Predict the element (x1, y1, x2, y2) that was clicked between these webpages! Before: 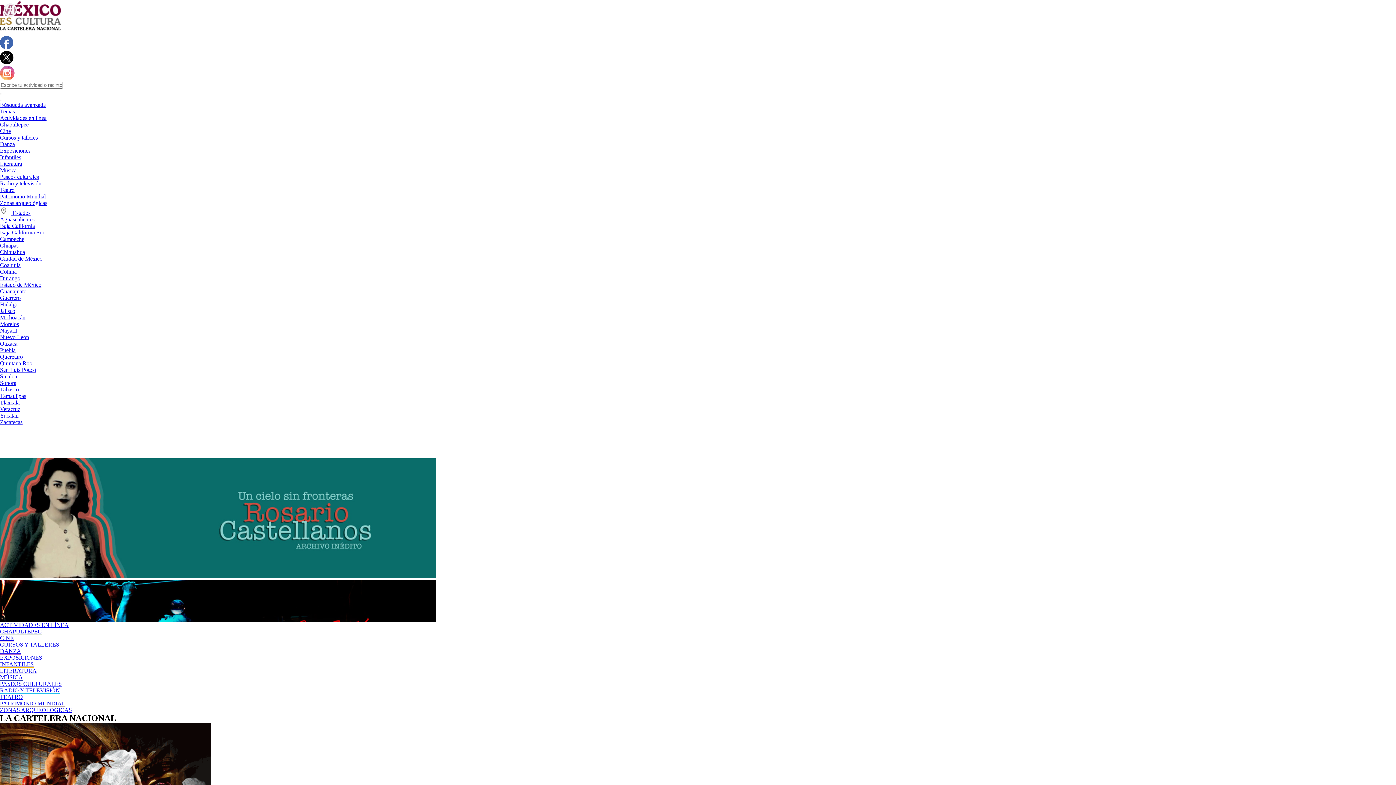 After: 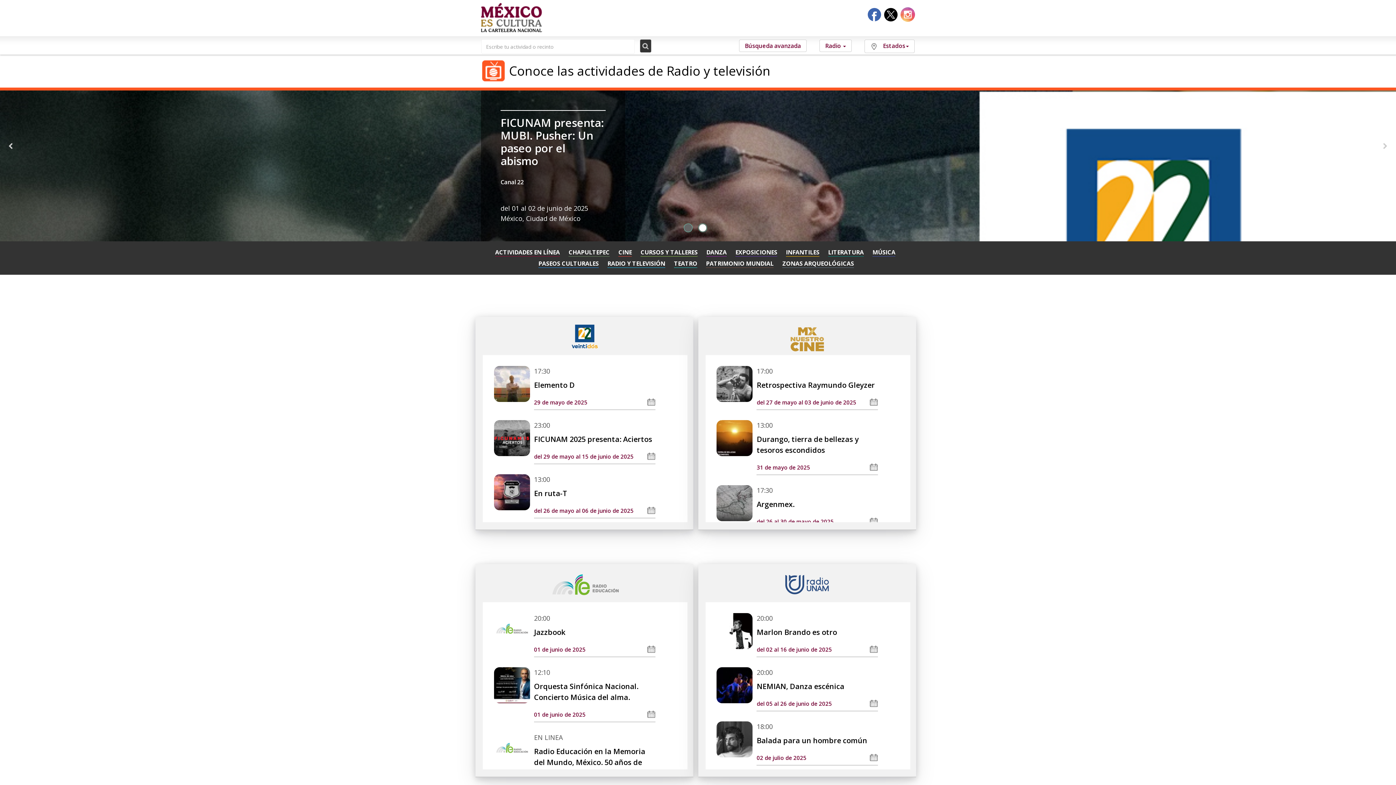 Action: bbox: (0, 687, 60, 694) label: RADIO Y TELEVISIÓN